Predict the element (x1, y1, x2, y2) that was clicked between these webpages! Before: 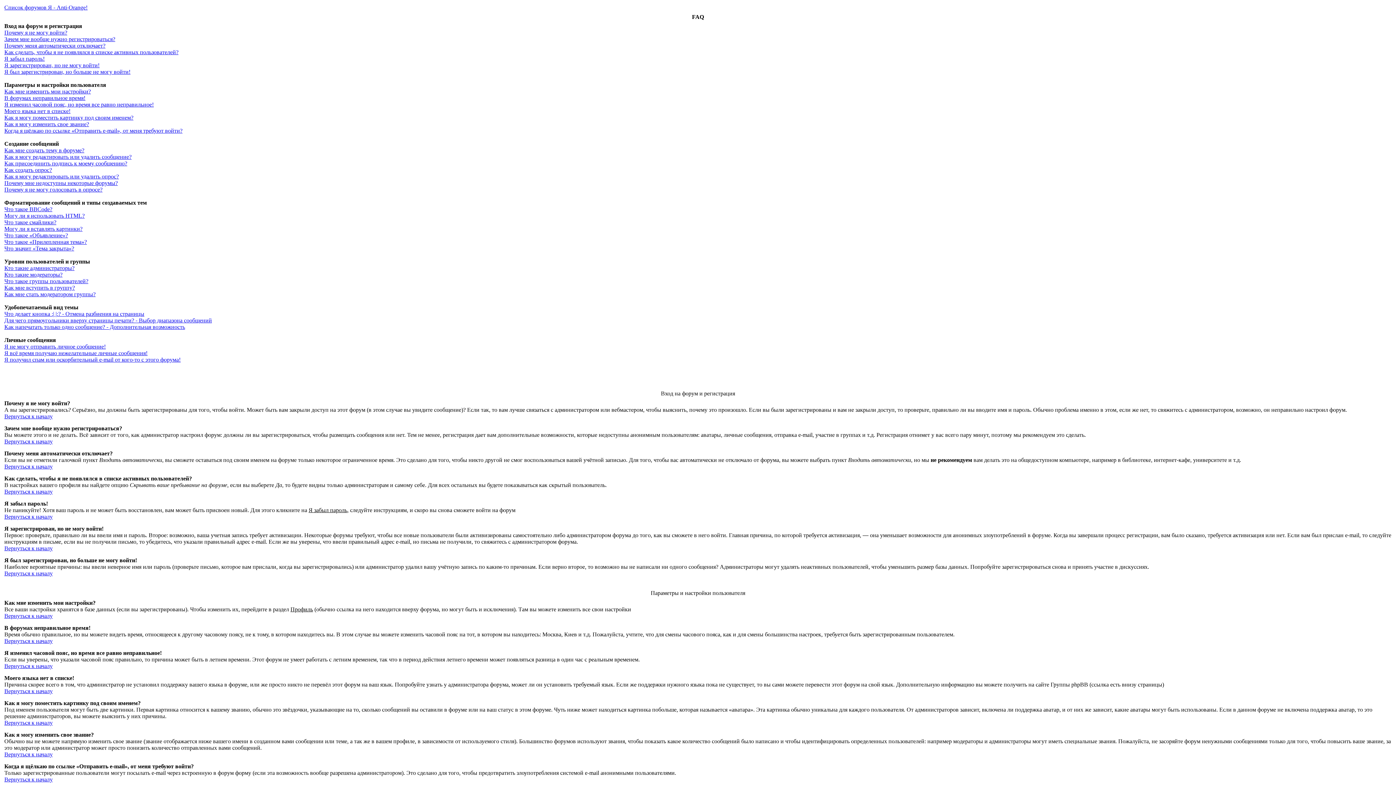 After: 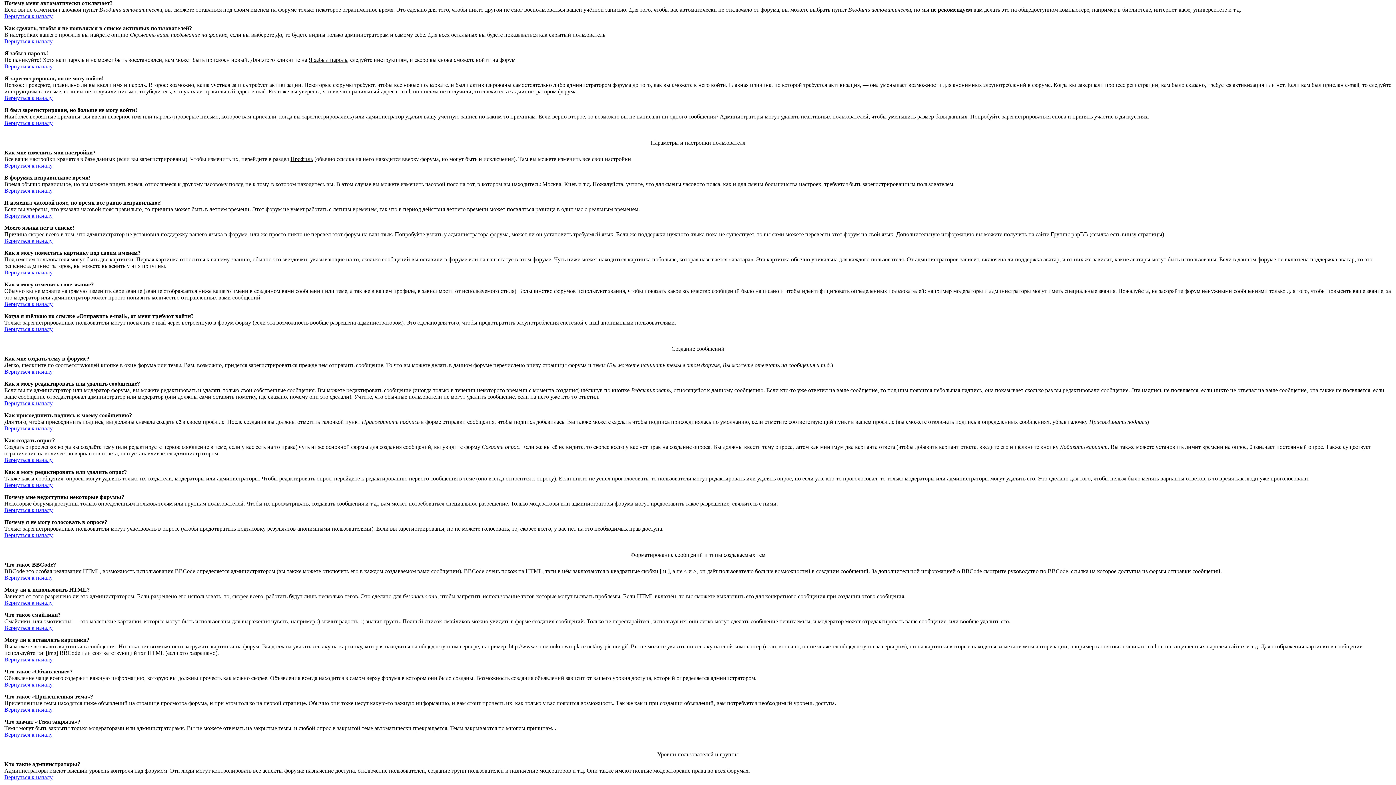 Action: bbox: (4, 42, 105, 48) label: Почему меня автоматически отключает?